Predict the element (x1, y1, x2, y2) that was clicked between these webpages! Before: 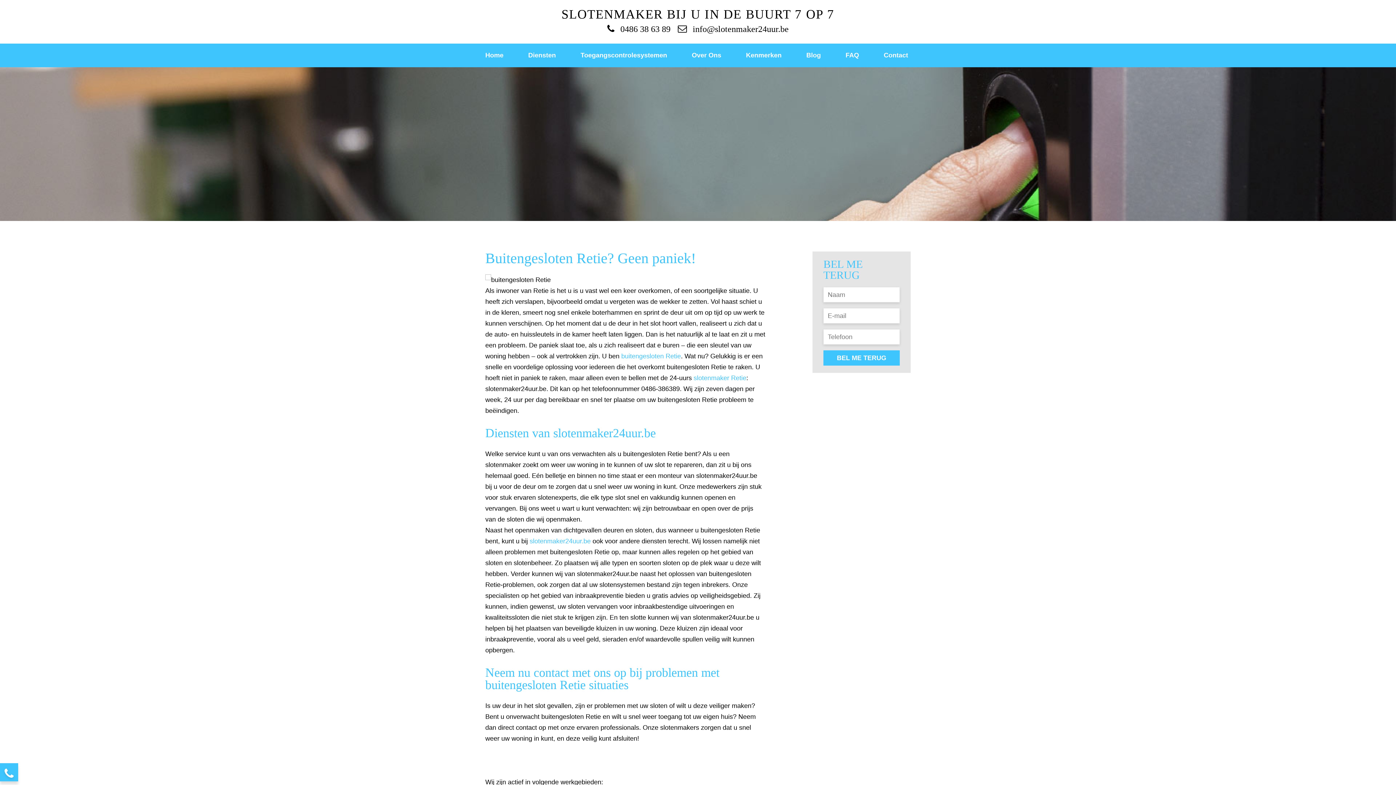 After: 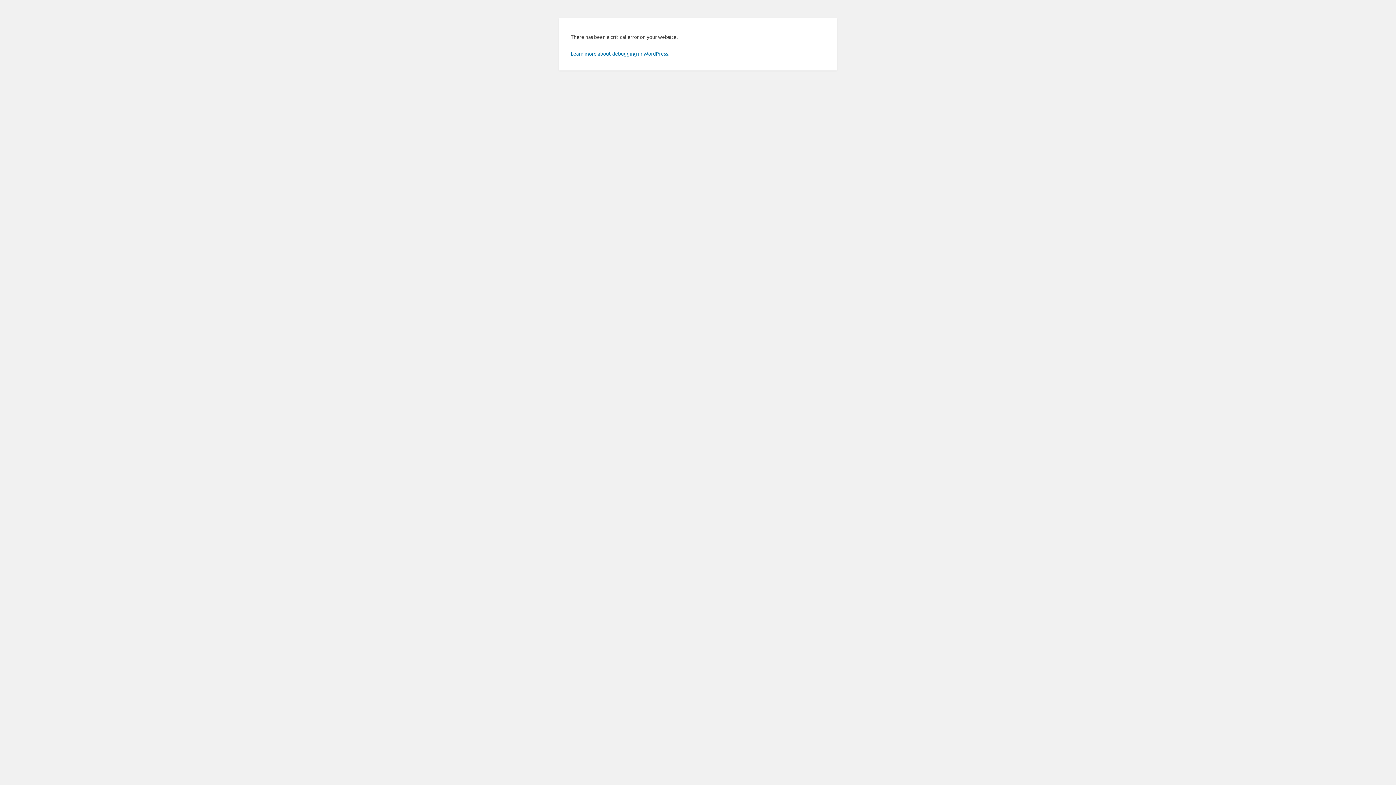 Action: bbox: (733, 43, 794, 67) label: Kenmerken